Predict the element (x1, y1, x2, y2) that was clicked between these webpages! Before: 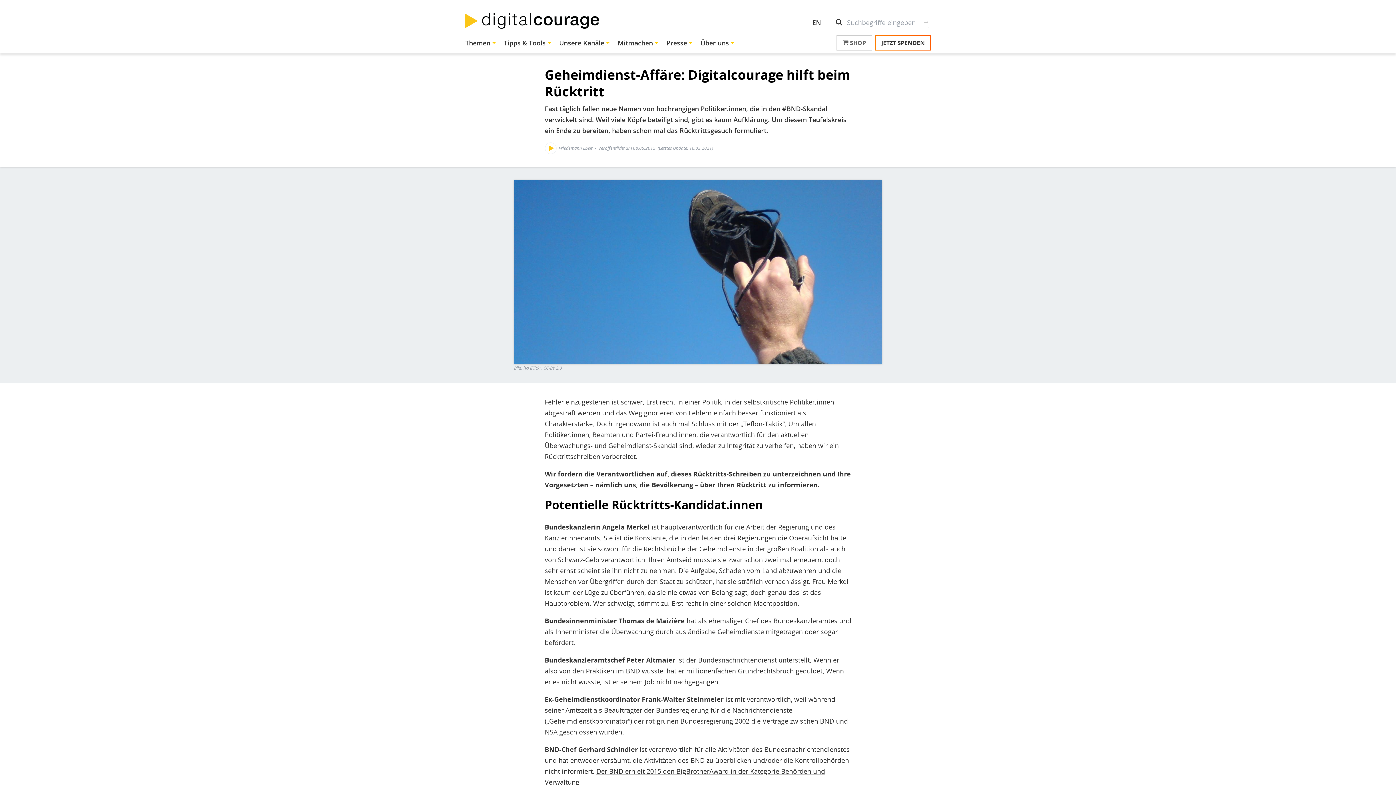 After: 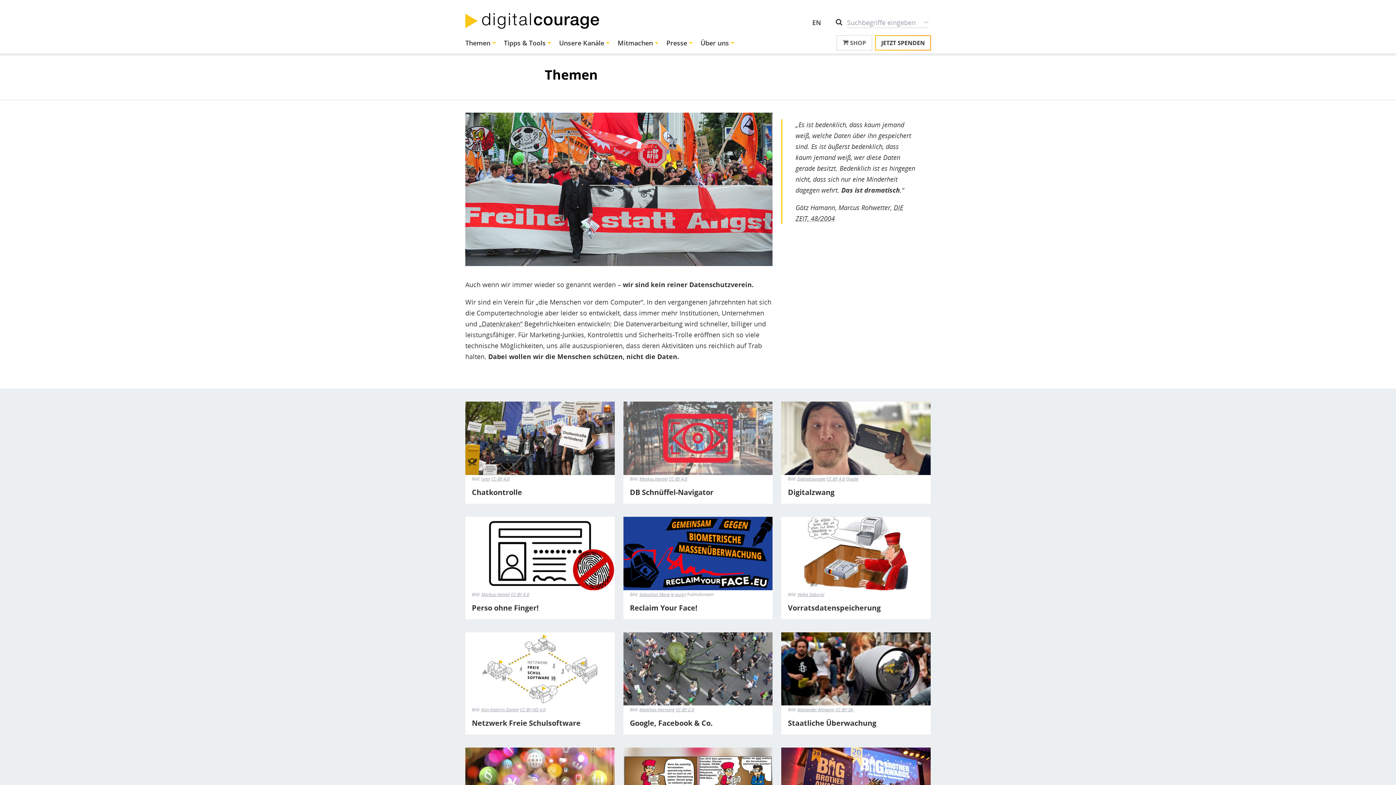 Action: label: Themen bbox: (465, 32, 495, 53)